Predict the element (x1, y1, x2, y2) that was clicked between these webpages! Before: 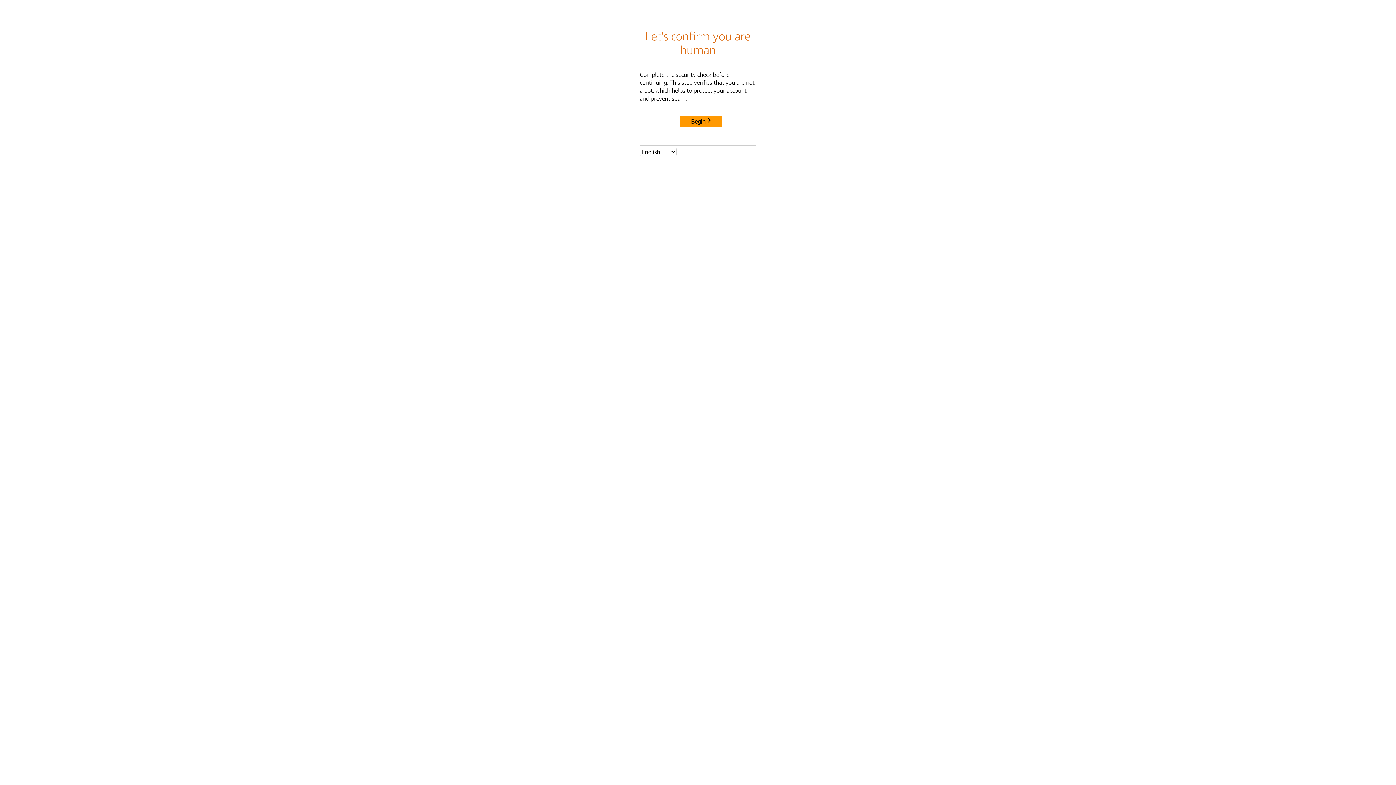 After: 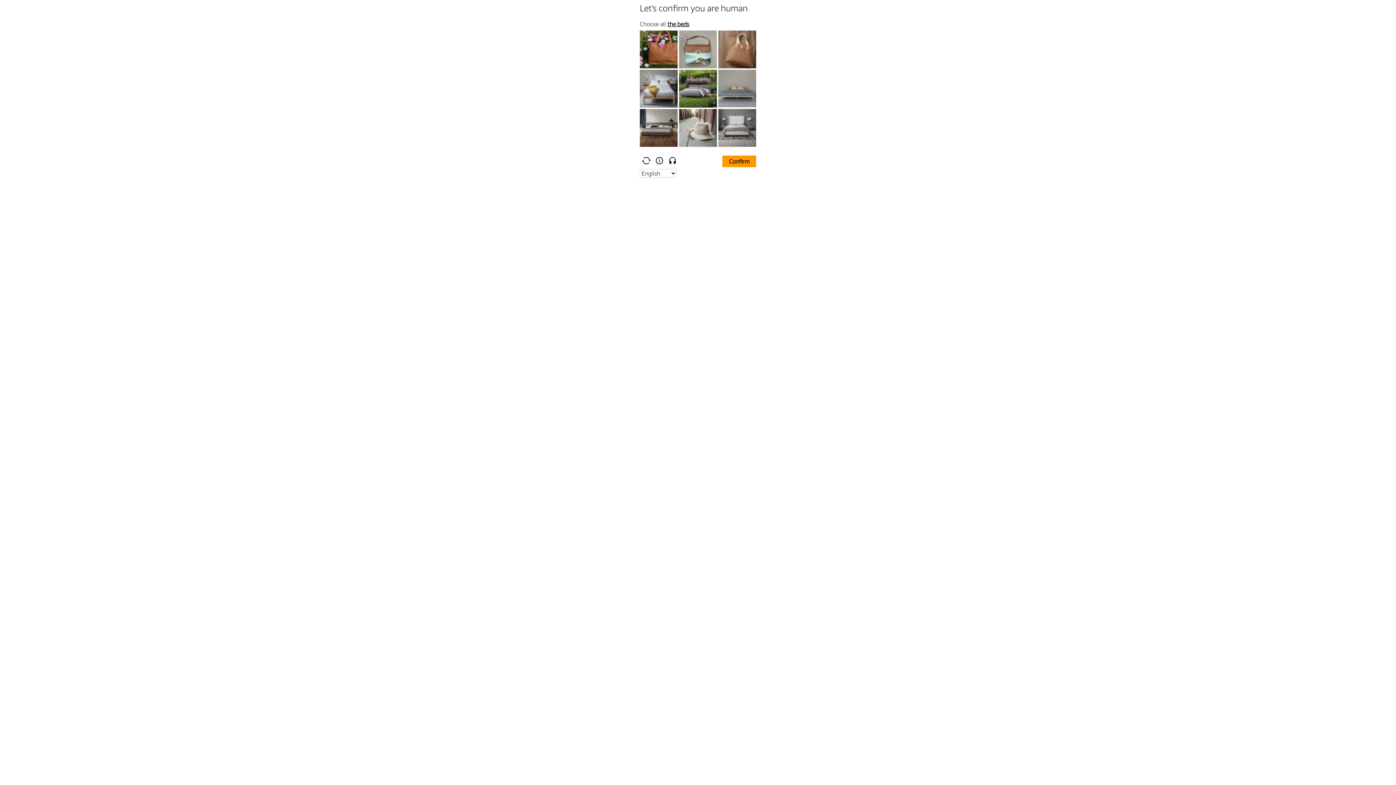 Action: label: Begin bbox: (680, 115, 722, 127)